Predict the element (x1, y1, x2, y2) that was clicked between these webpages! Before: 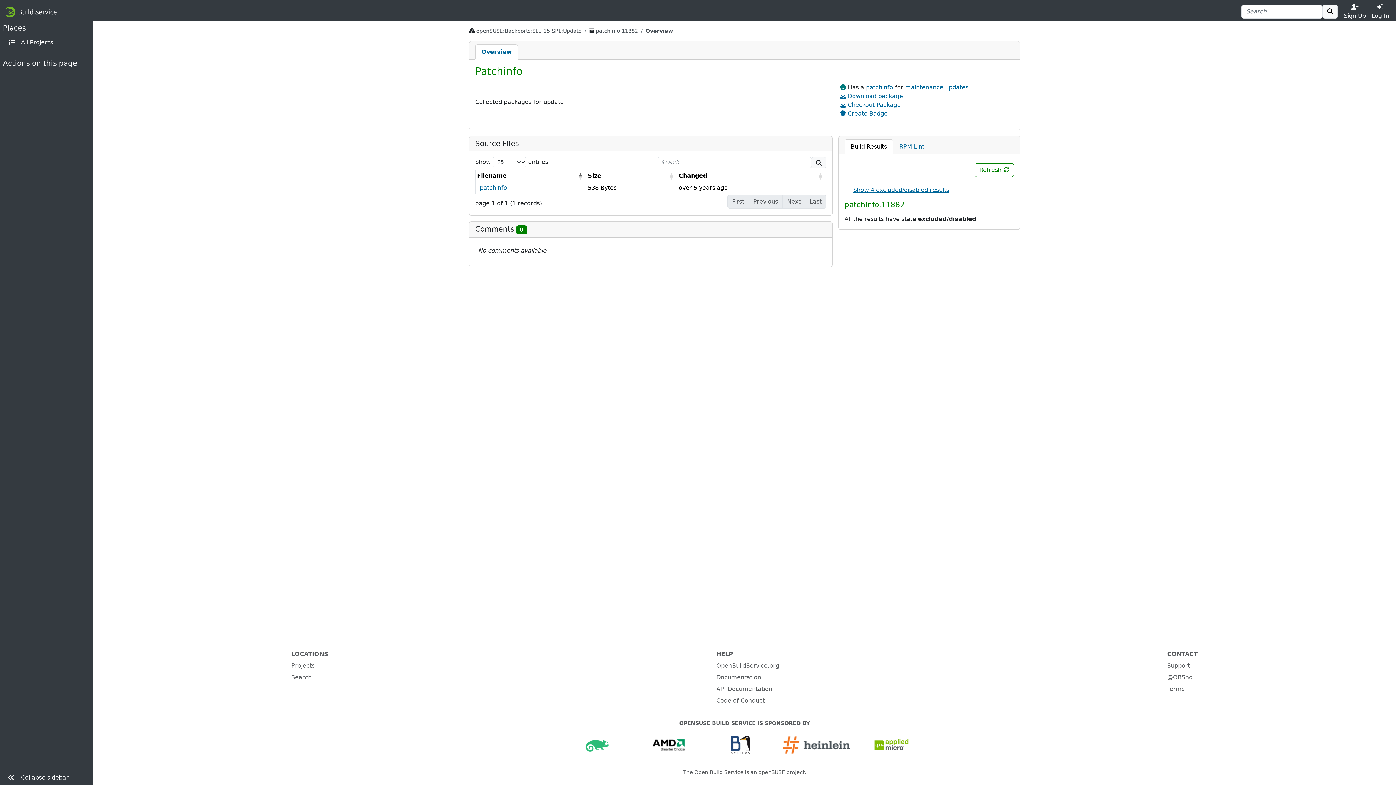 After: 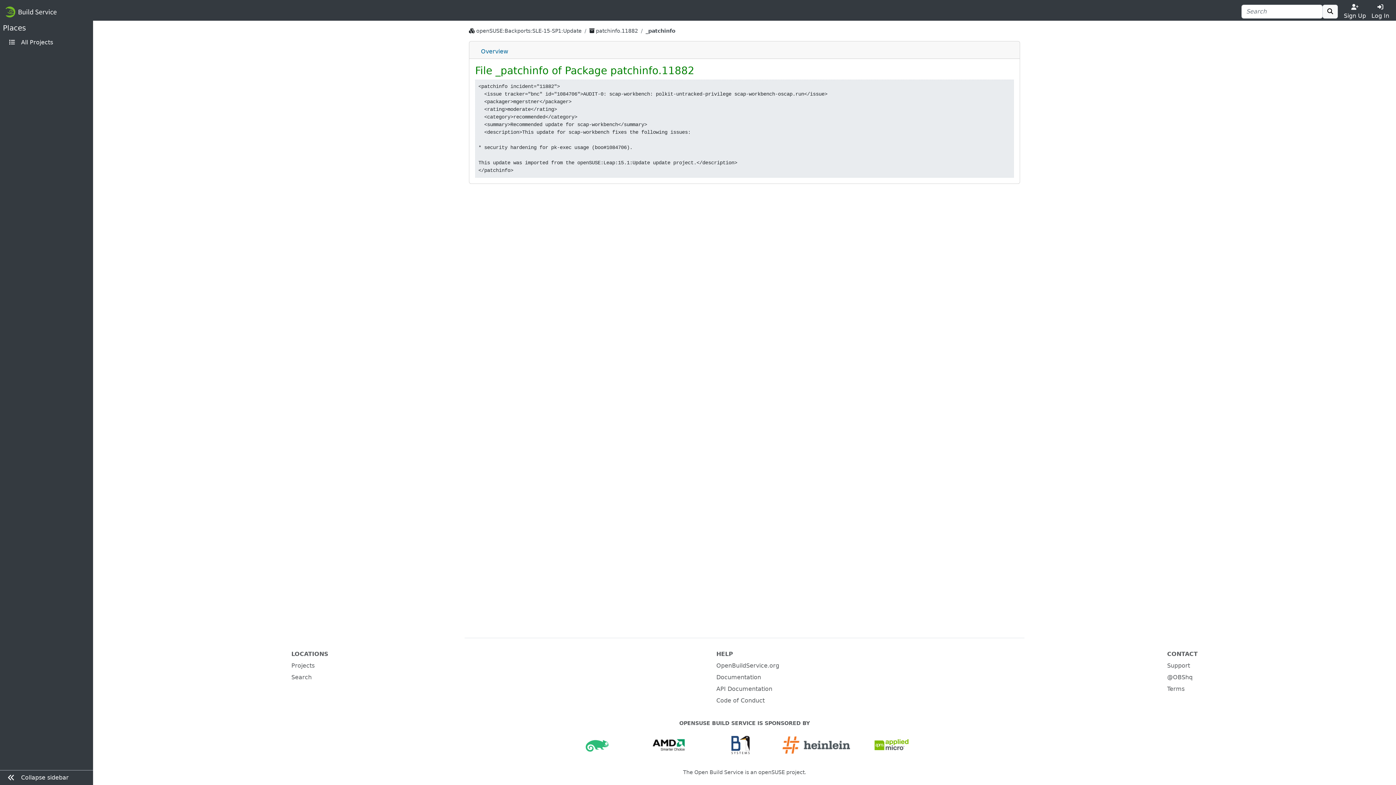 Action: label: _patchinfo bbox: (477, 184, 507, 191)